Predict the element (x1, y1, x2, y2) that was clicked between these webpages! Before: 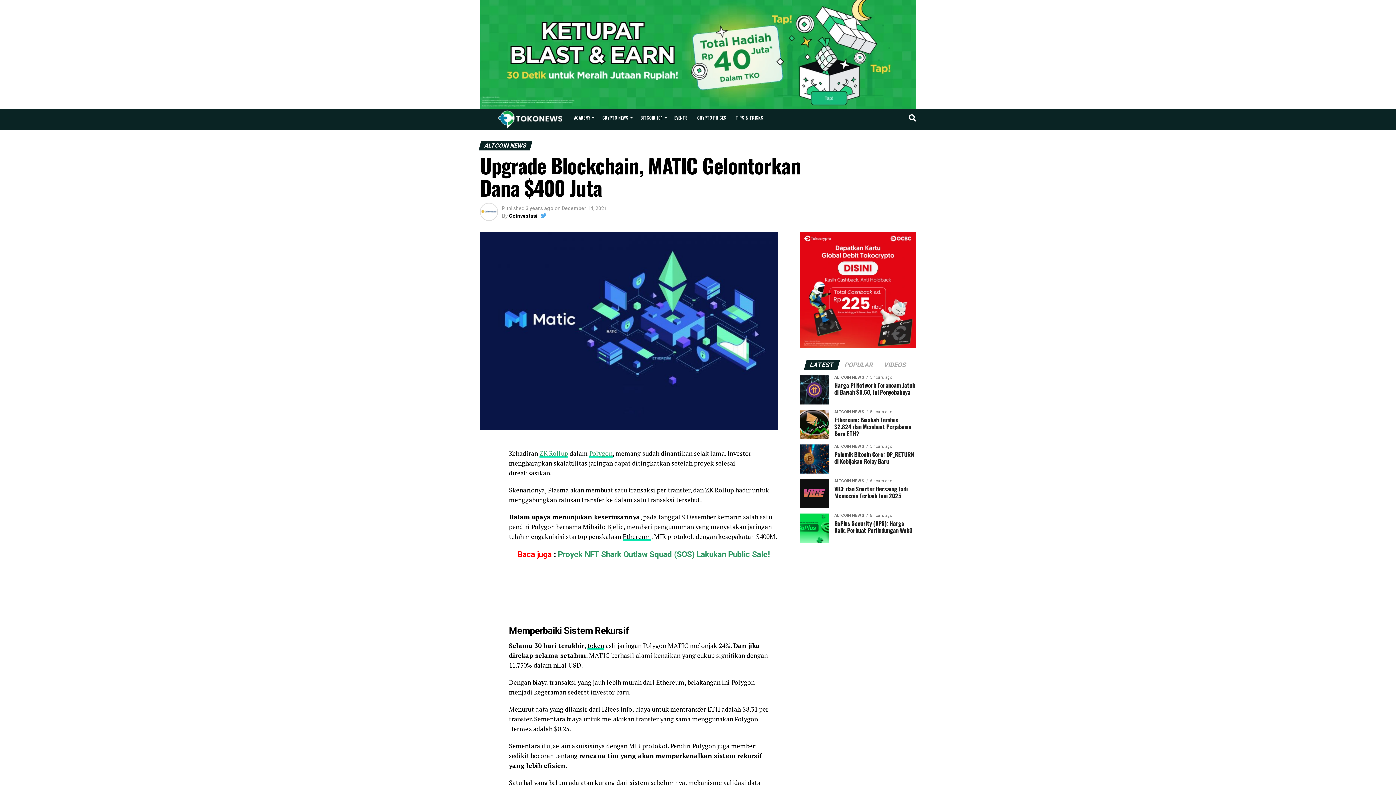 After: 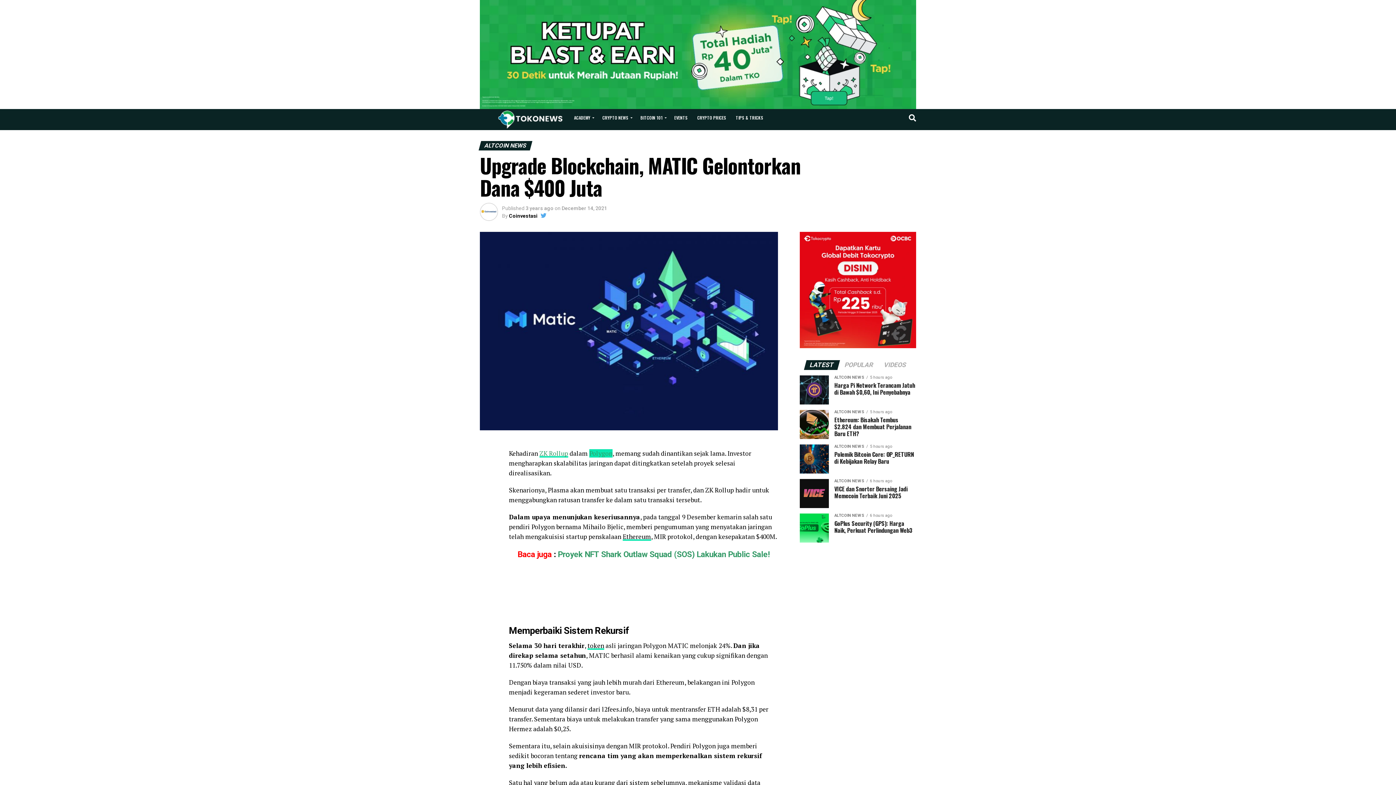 Action: label: Polygon bbox: (589, 449, 612, 457)